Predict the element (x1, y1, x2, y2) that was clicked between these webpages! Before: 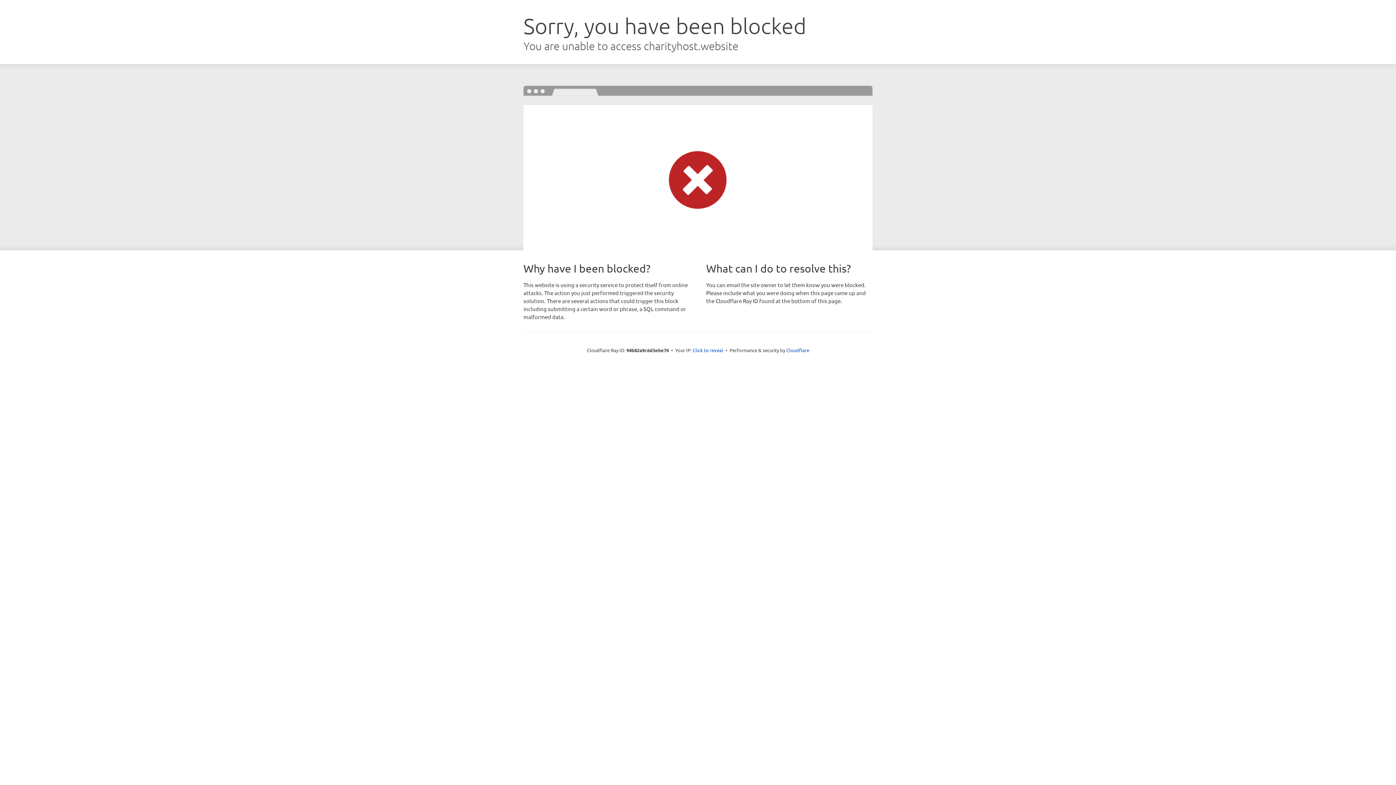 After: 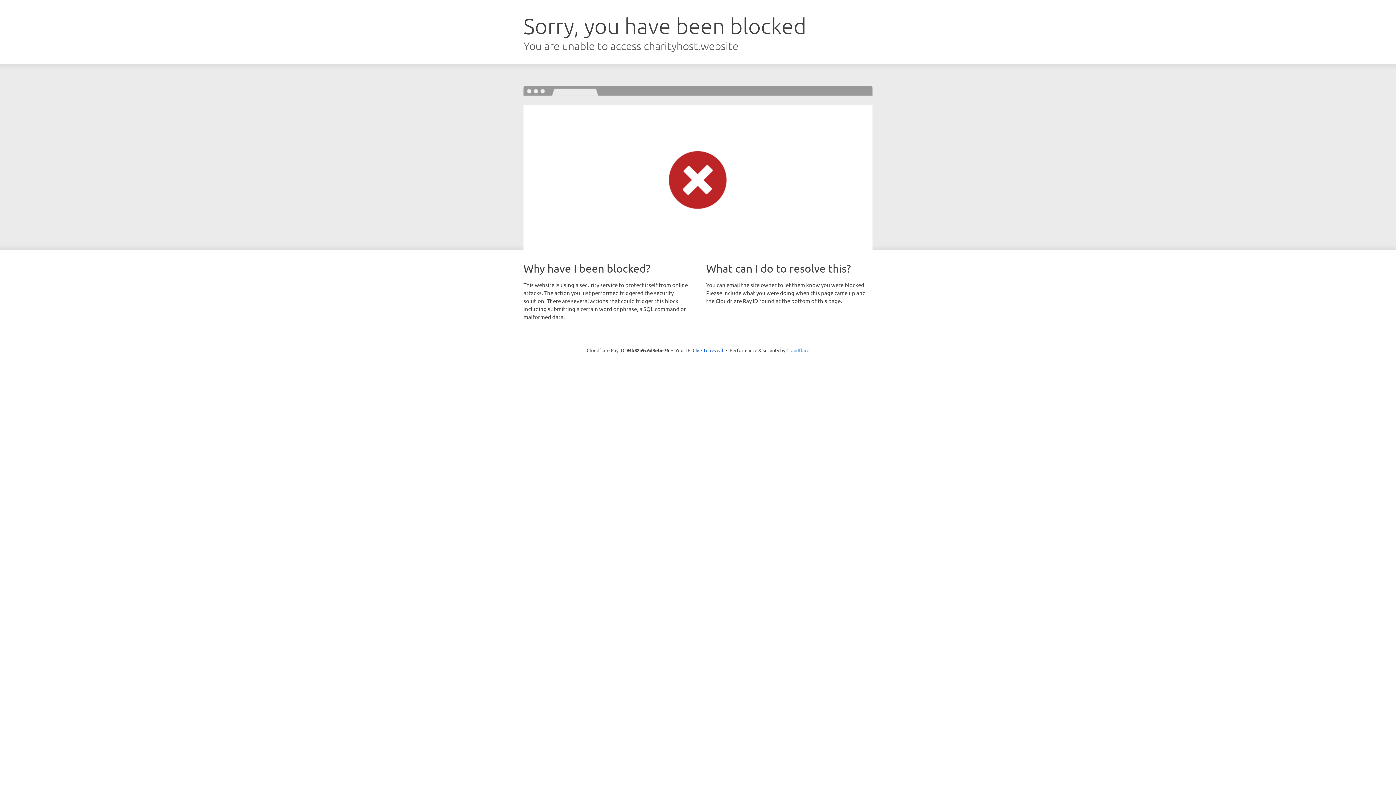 Action: bbox: (786, 347, 809, 353) label: Cloudflare